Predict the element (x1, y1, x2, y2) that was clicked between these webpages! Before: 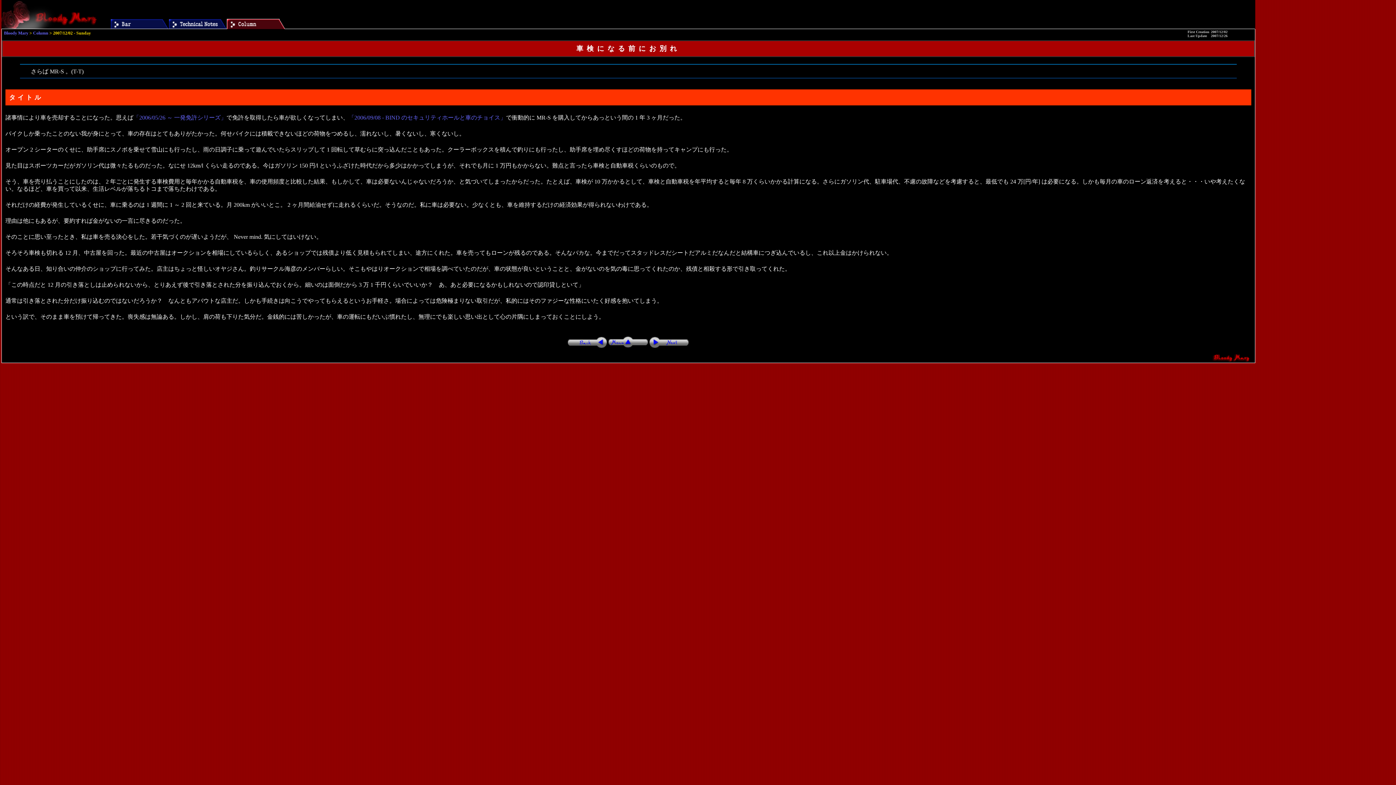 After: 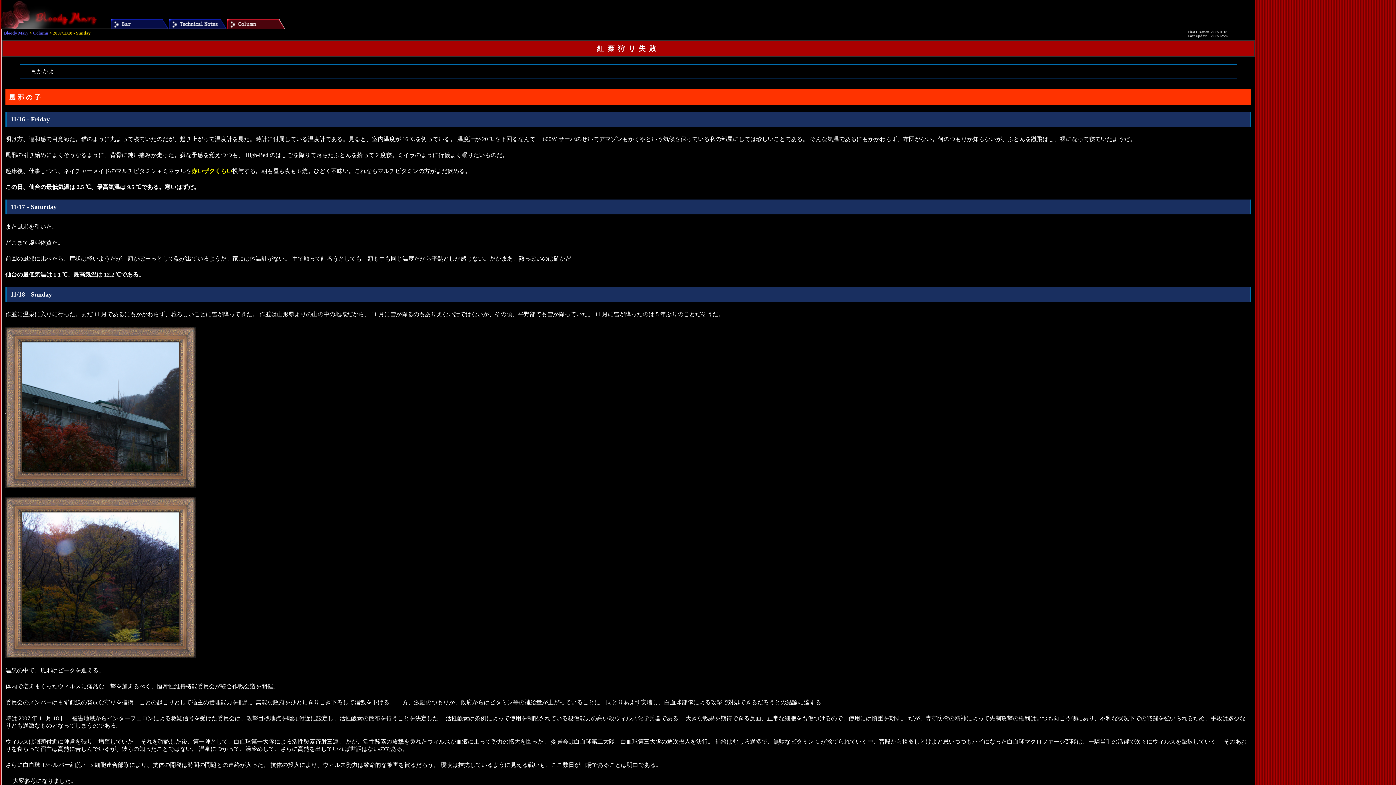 Action: bbox: (568, 343, 607, 349)